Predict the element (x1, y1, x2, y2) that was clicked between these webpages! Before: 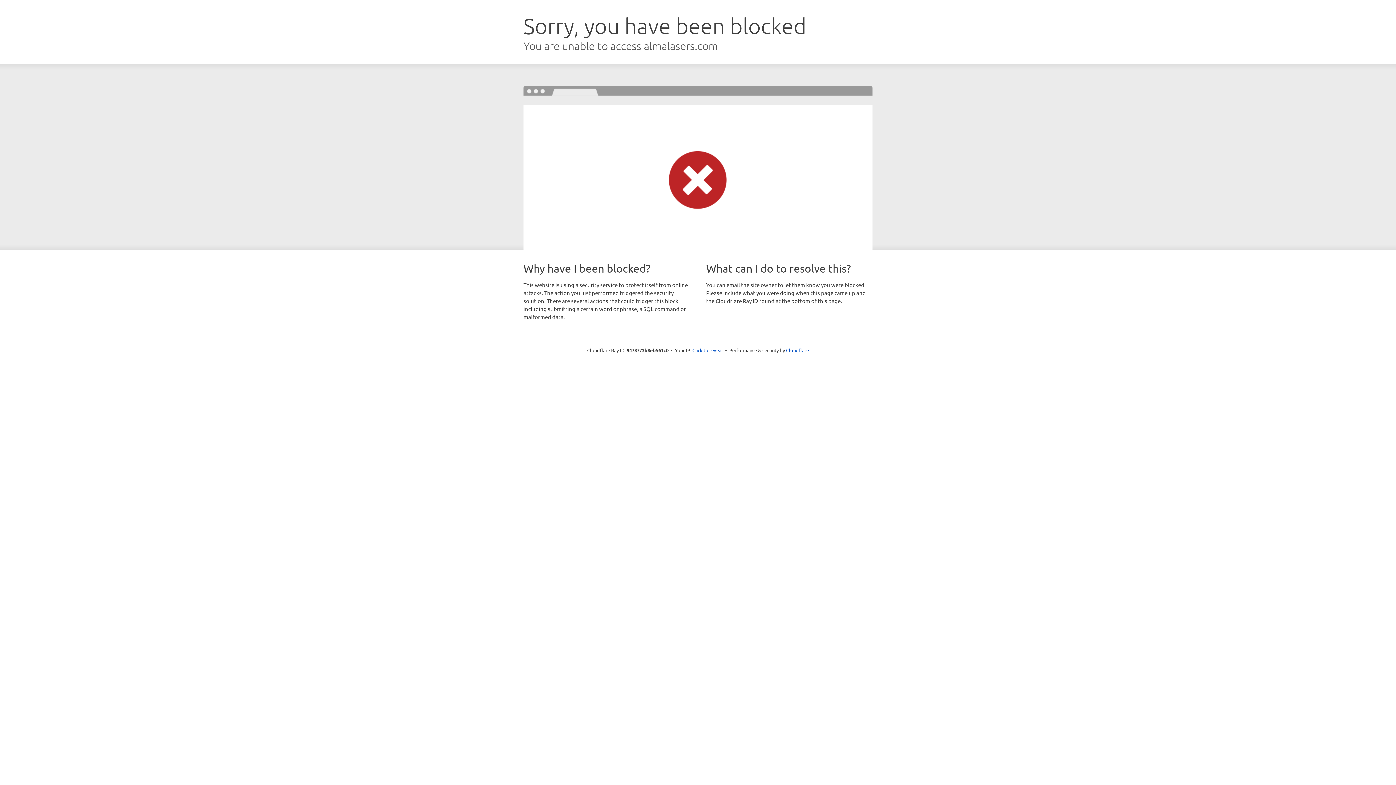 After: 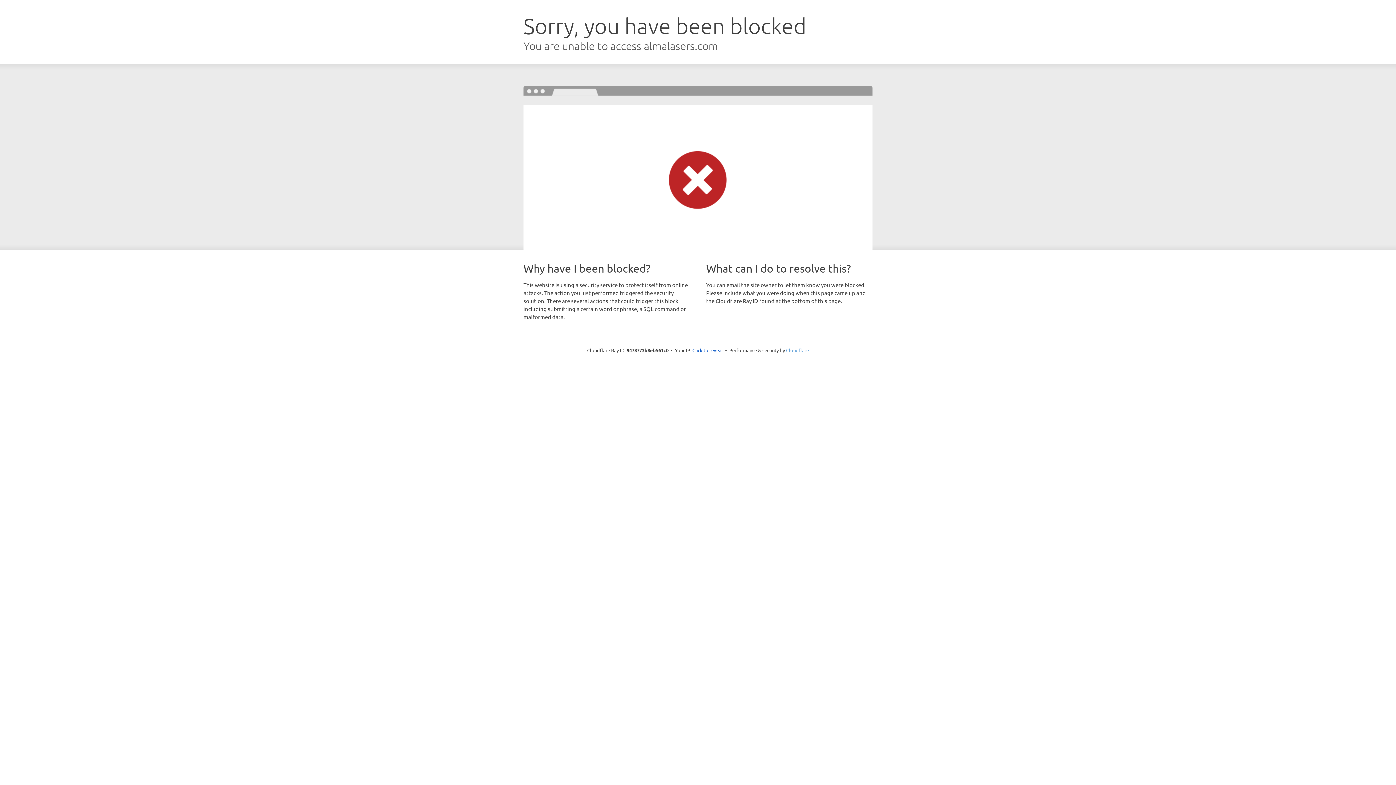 Action: label: Cloudflare bbox: (786, 347, 809, 353)